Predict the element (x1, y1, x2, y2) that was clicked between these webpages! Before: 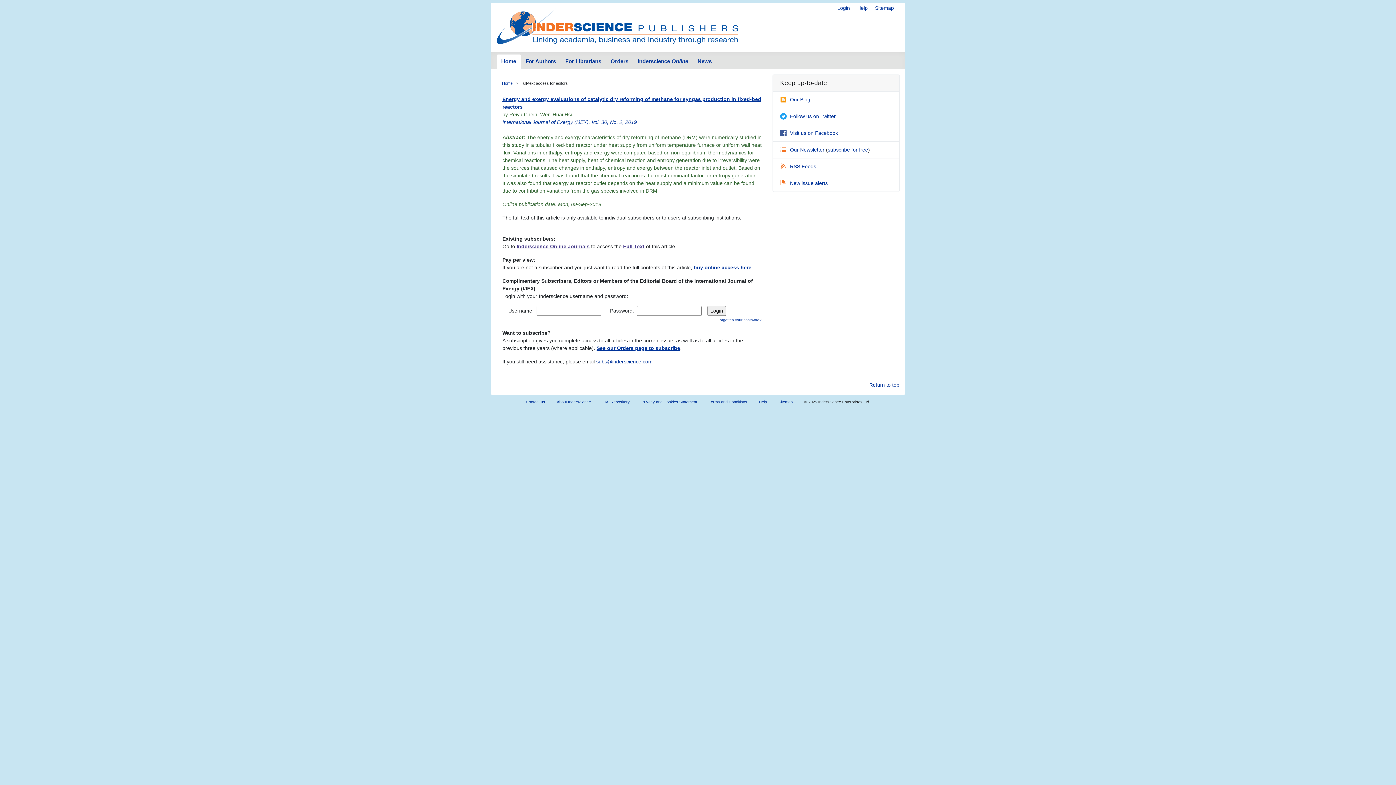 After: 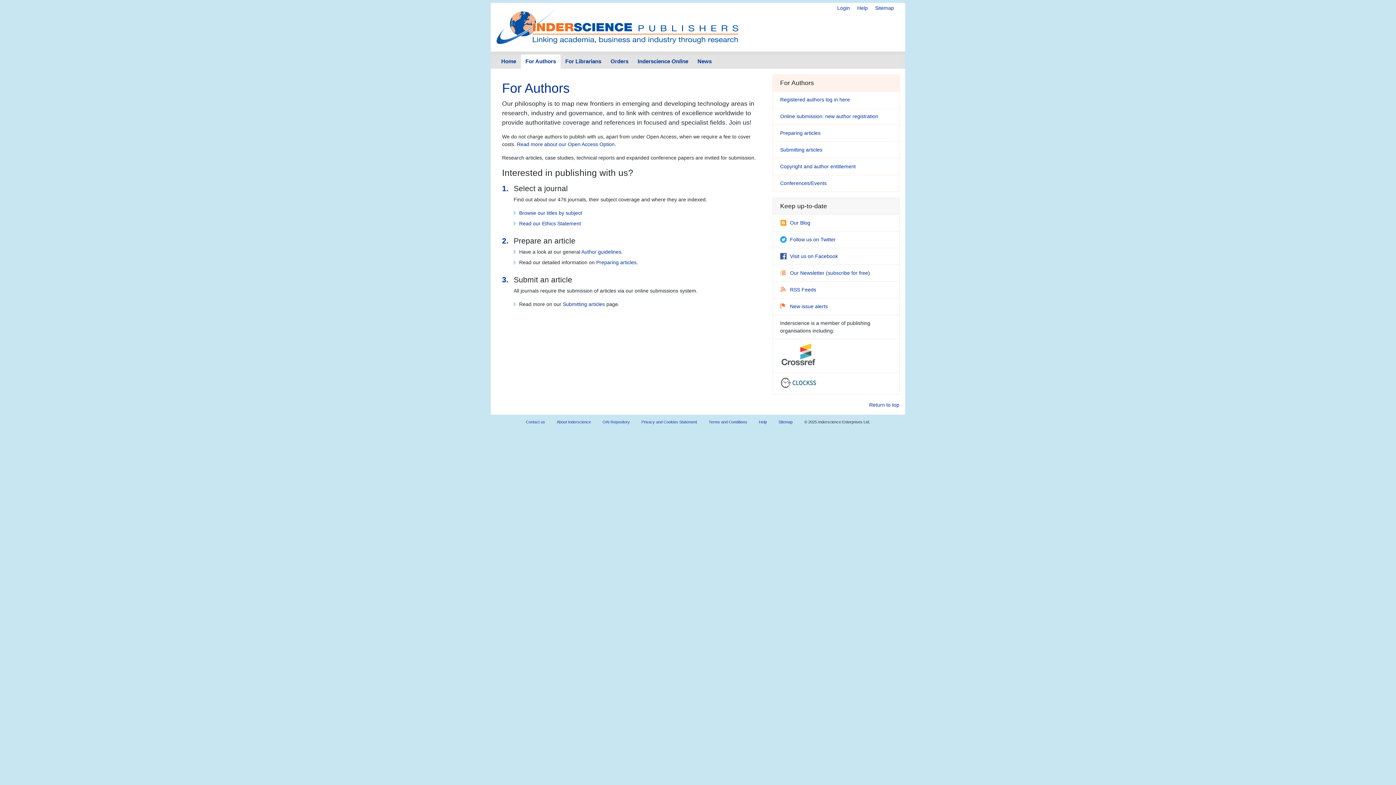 Action: label: For Authors bbox: (520, 54, 560, 69)